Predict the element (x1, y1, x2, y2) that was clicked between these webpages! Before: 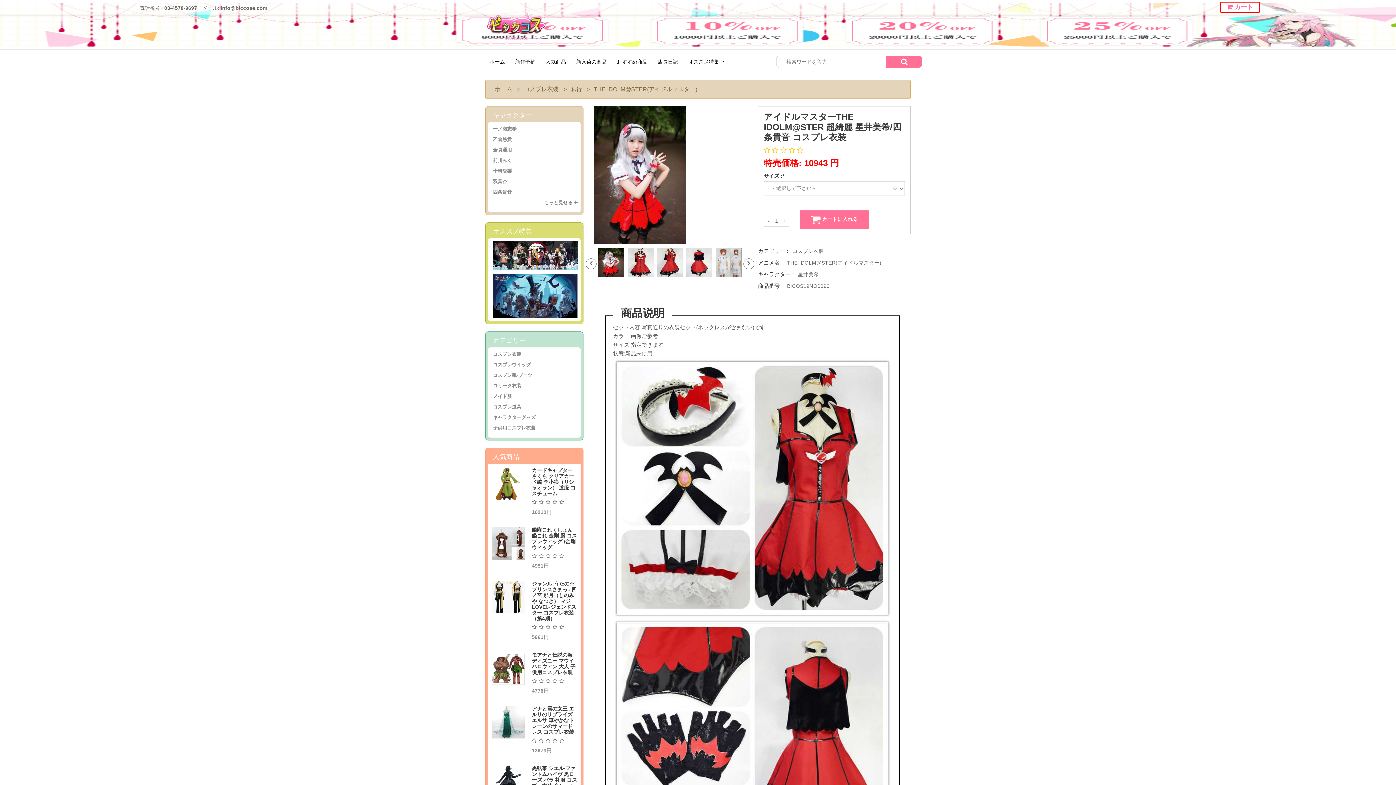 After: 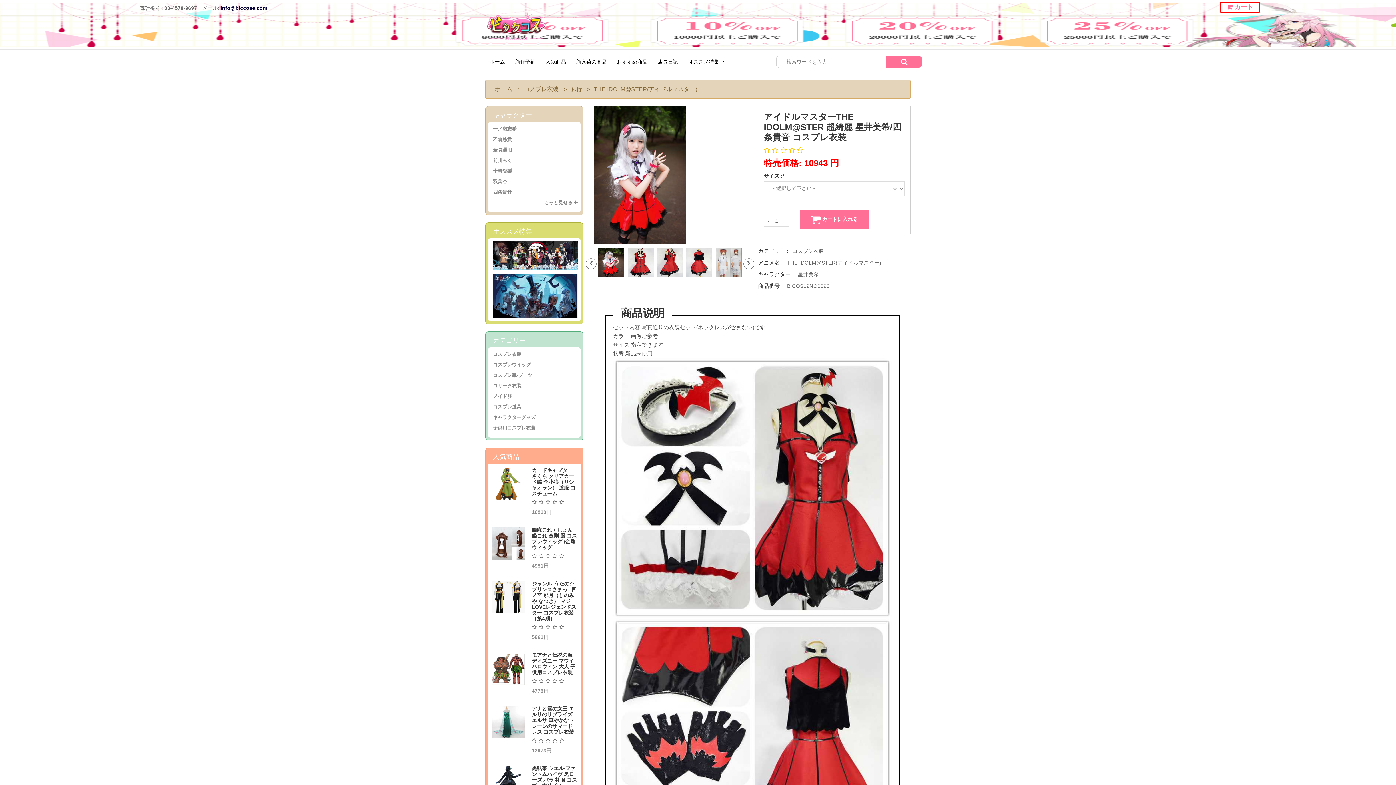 Action: label: info@biccose.com bbox: (220, 5, 267, 10)